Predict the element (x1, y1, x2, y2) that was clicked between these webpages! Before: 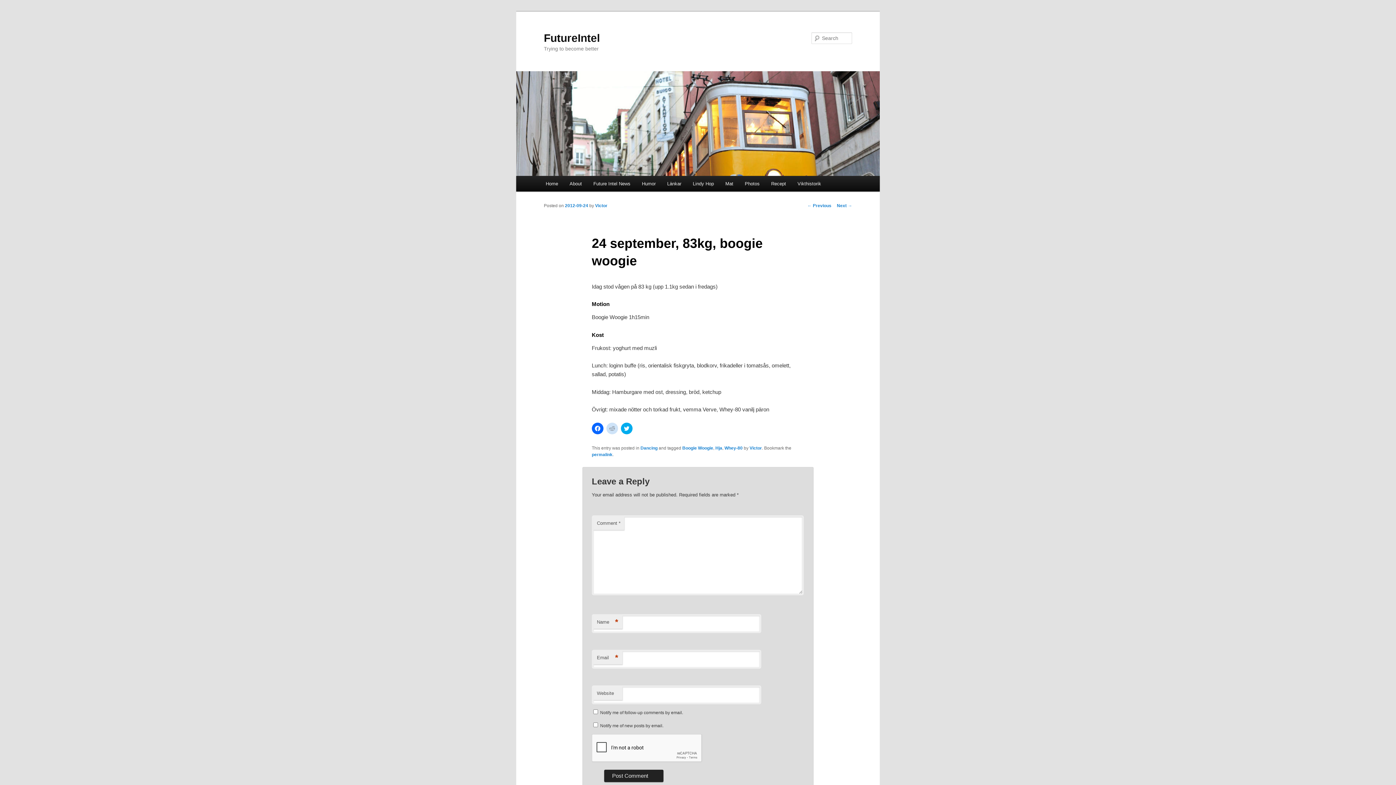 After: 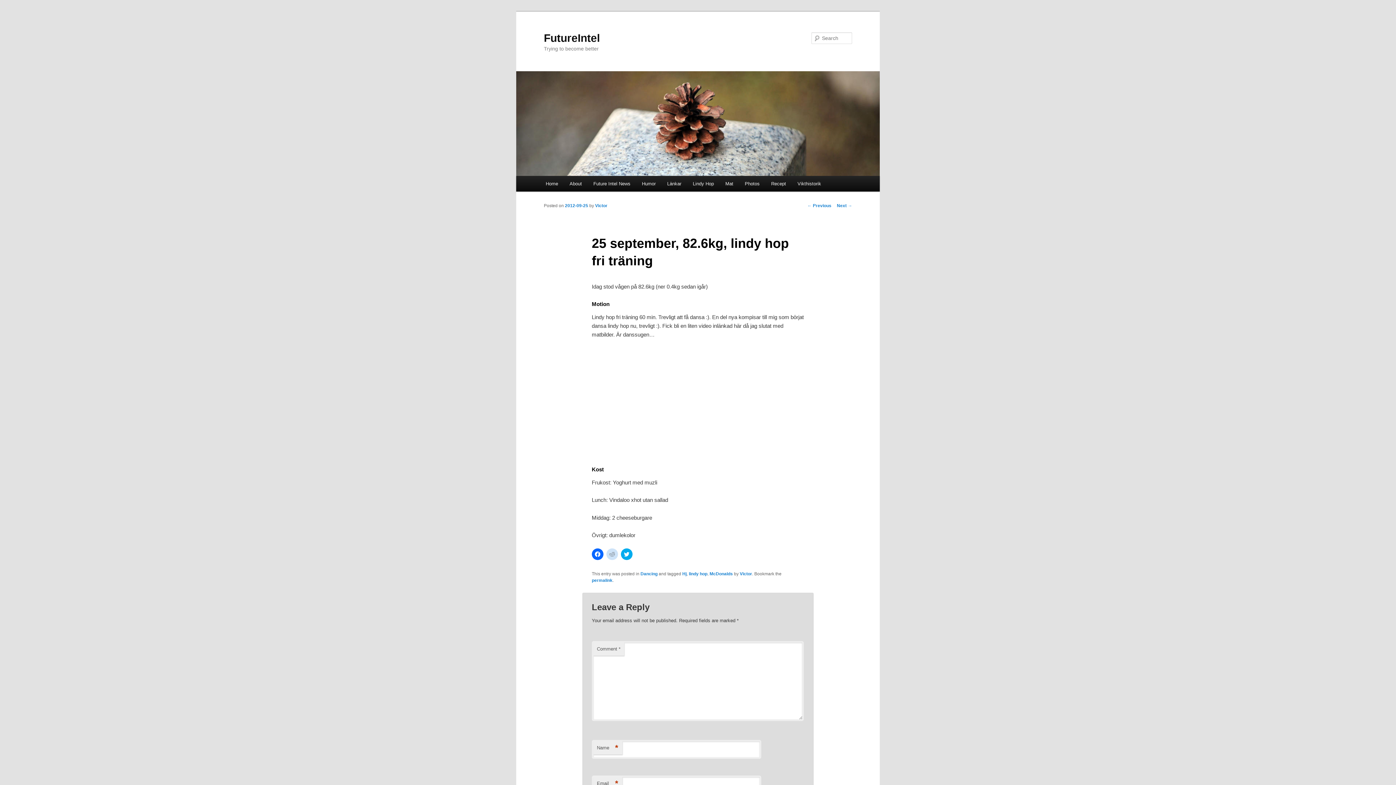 Action: label: Next → bbox: (837, 203, 852, 208)